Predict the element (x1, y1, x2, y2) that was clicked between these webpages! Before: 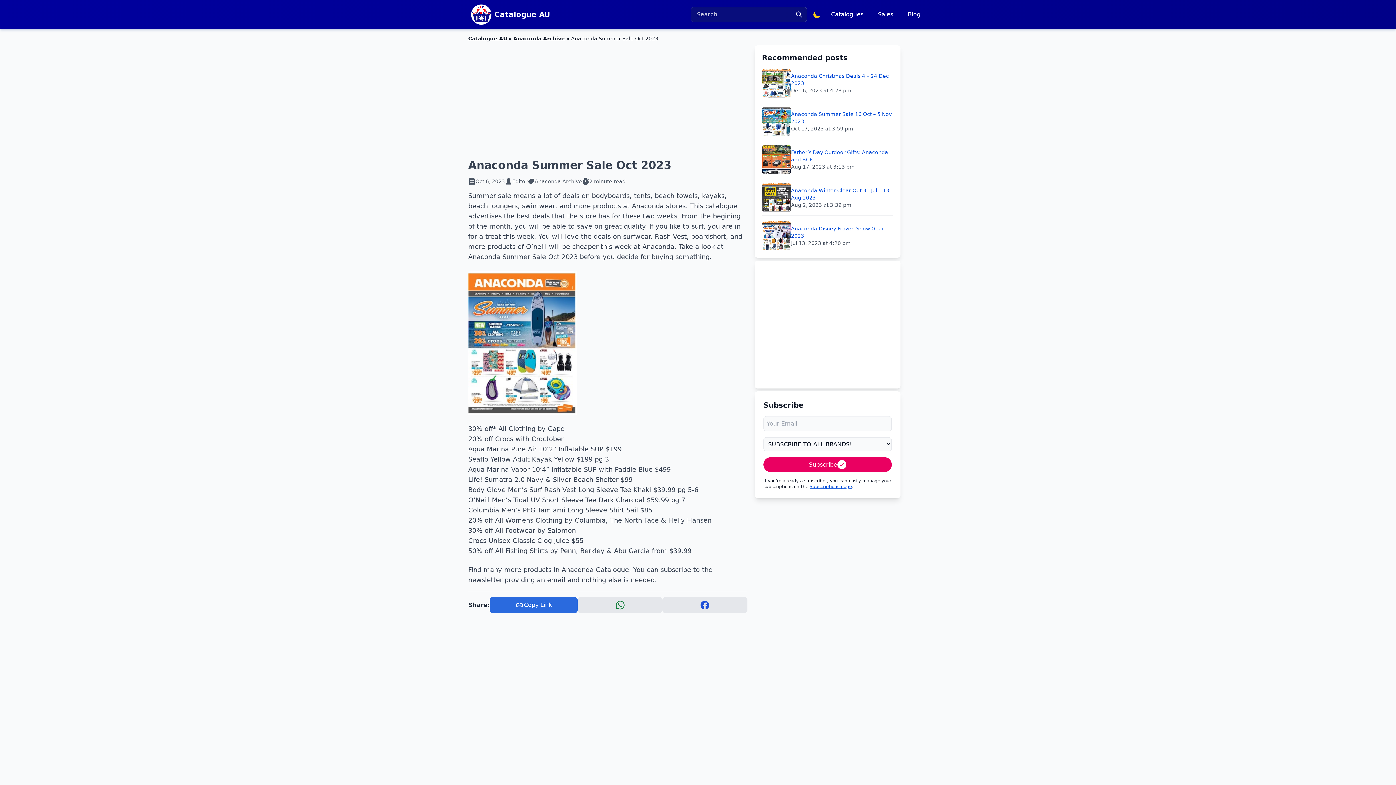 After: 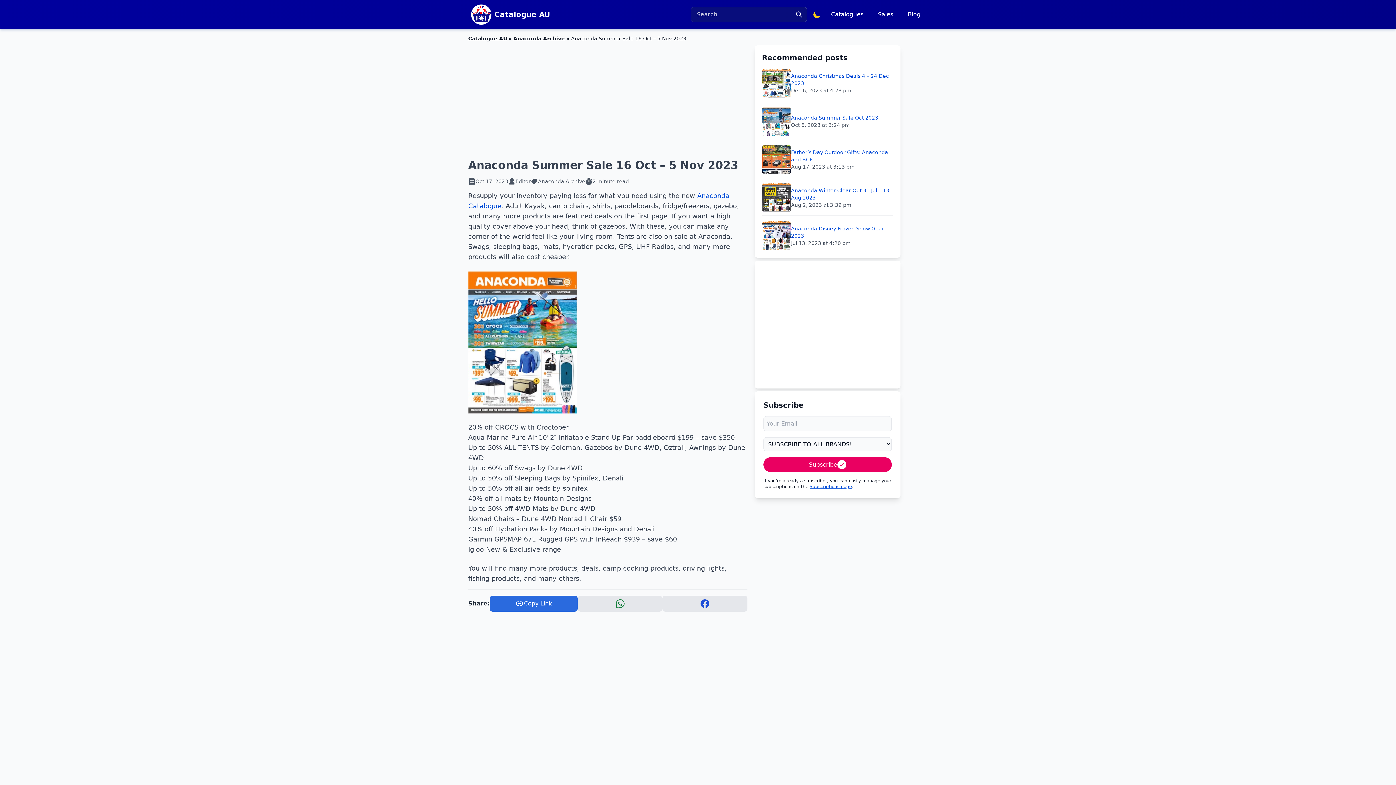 Action: bbox: (762, 106, 791, 136)